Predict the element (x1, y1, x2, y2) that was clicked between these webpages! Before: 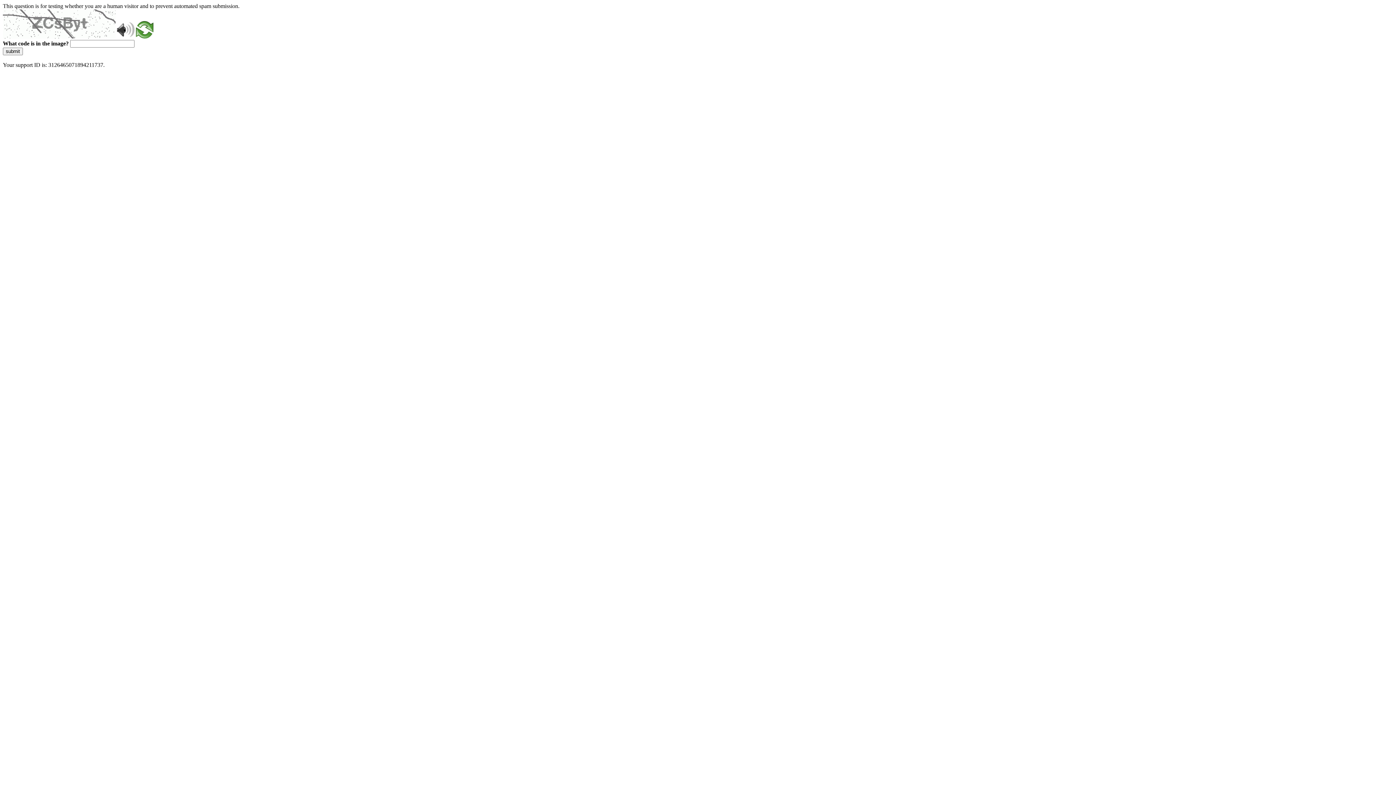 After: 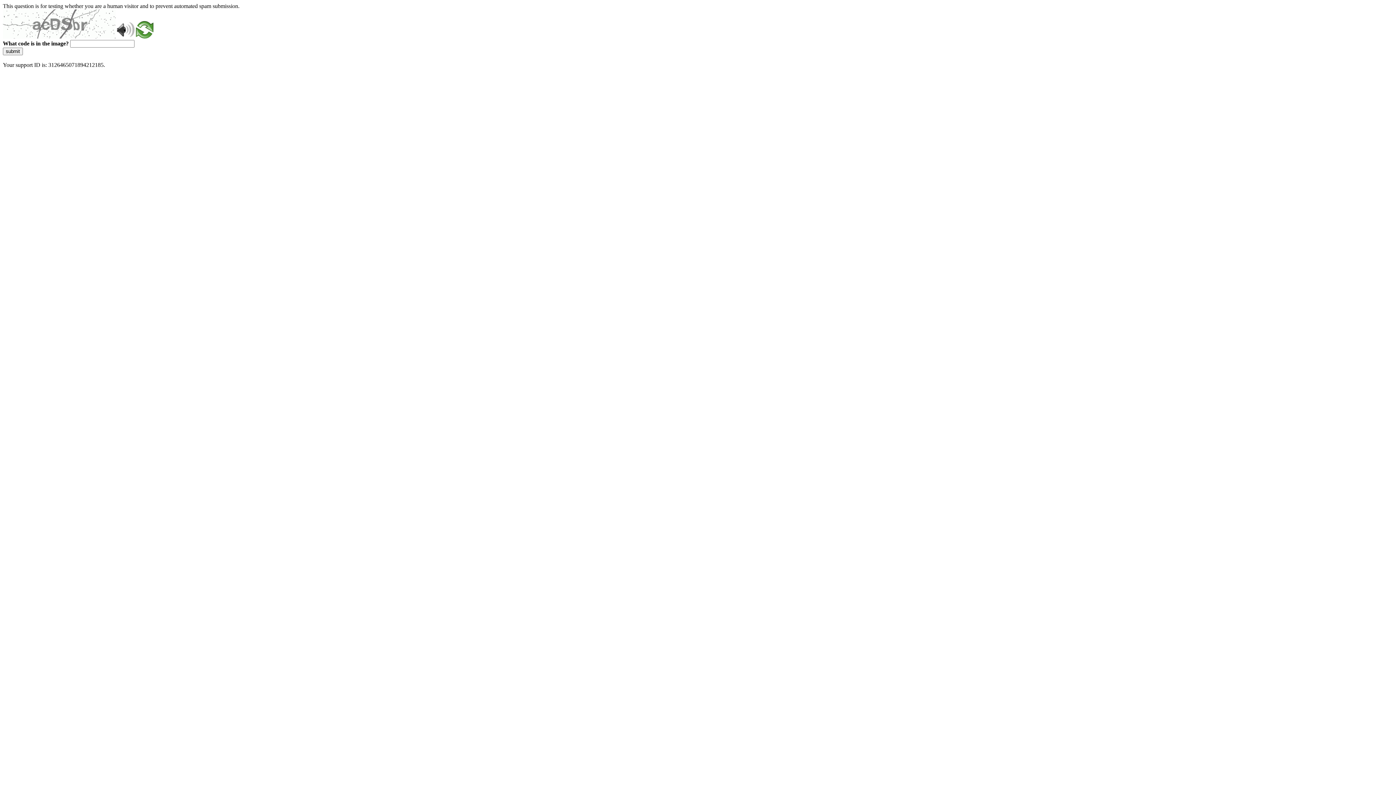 Action: bbox: (2, 47, 22, 55) label: submit